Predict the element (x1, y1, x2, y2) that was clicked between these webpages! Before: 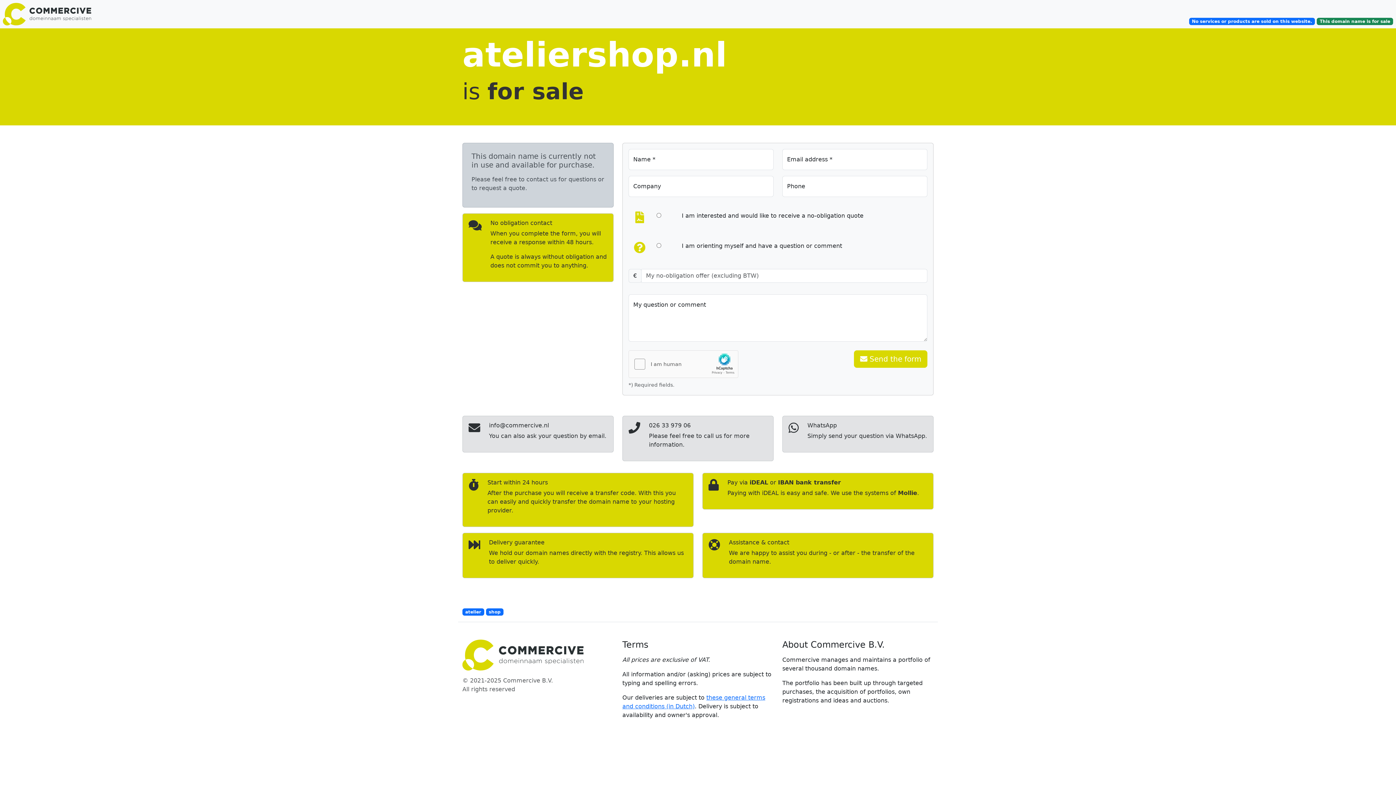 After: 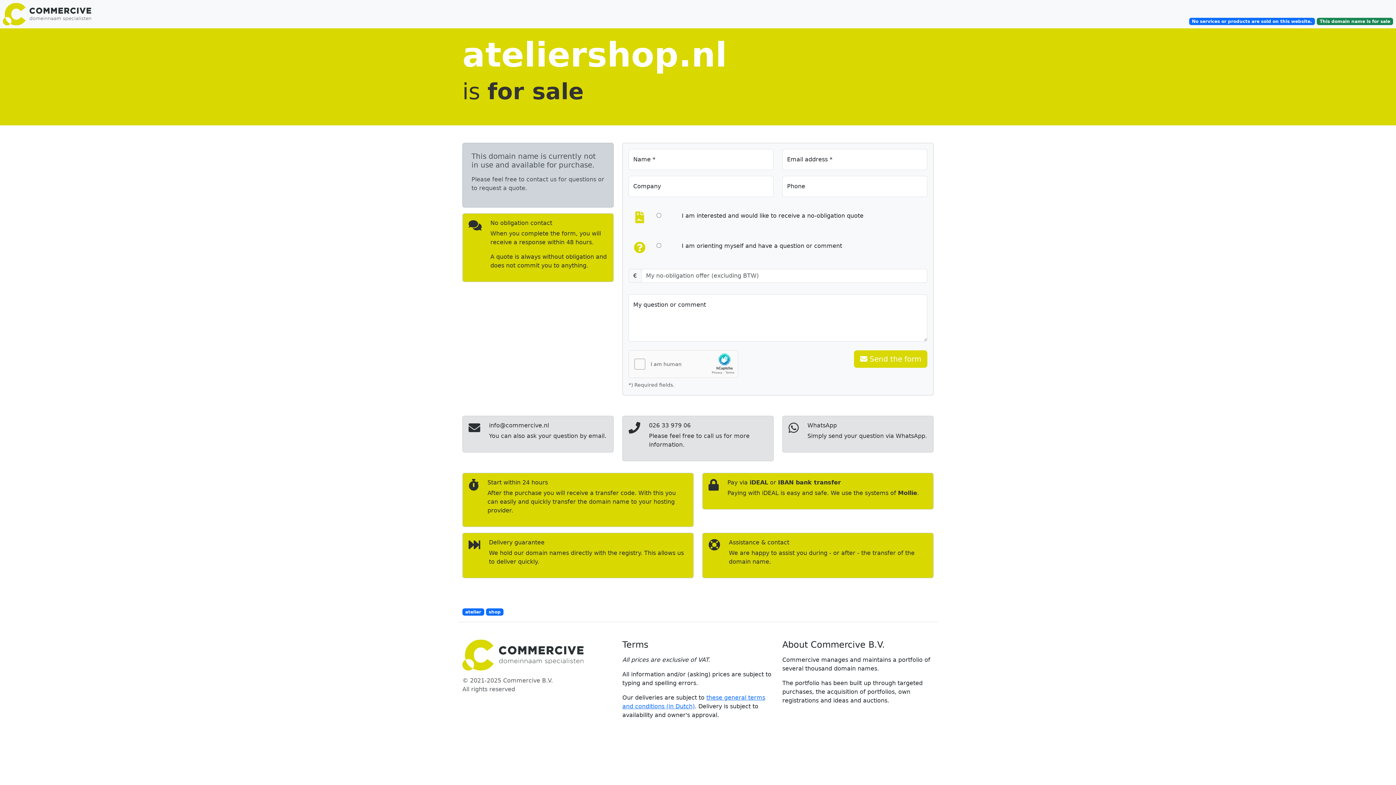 Action: bbox: (486, 608, 503, 615) label: shop